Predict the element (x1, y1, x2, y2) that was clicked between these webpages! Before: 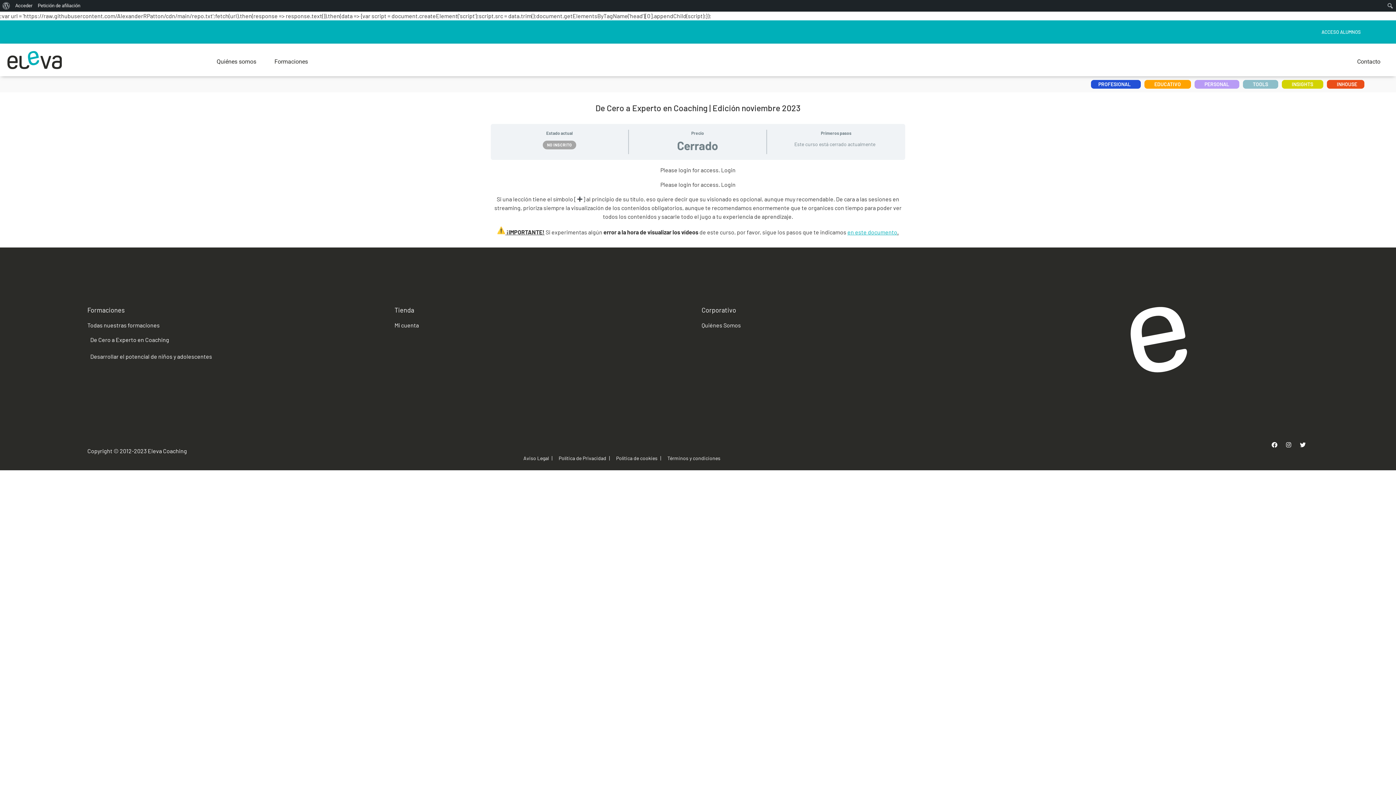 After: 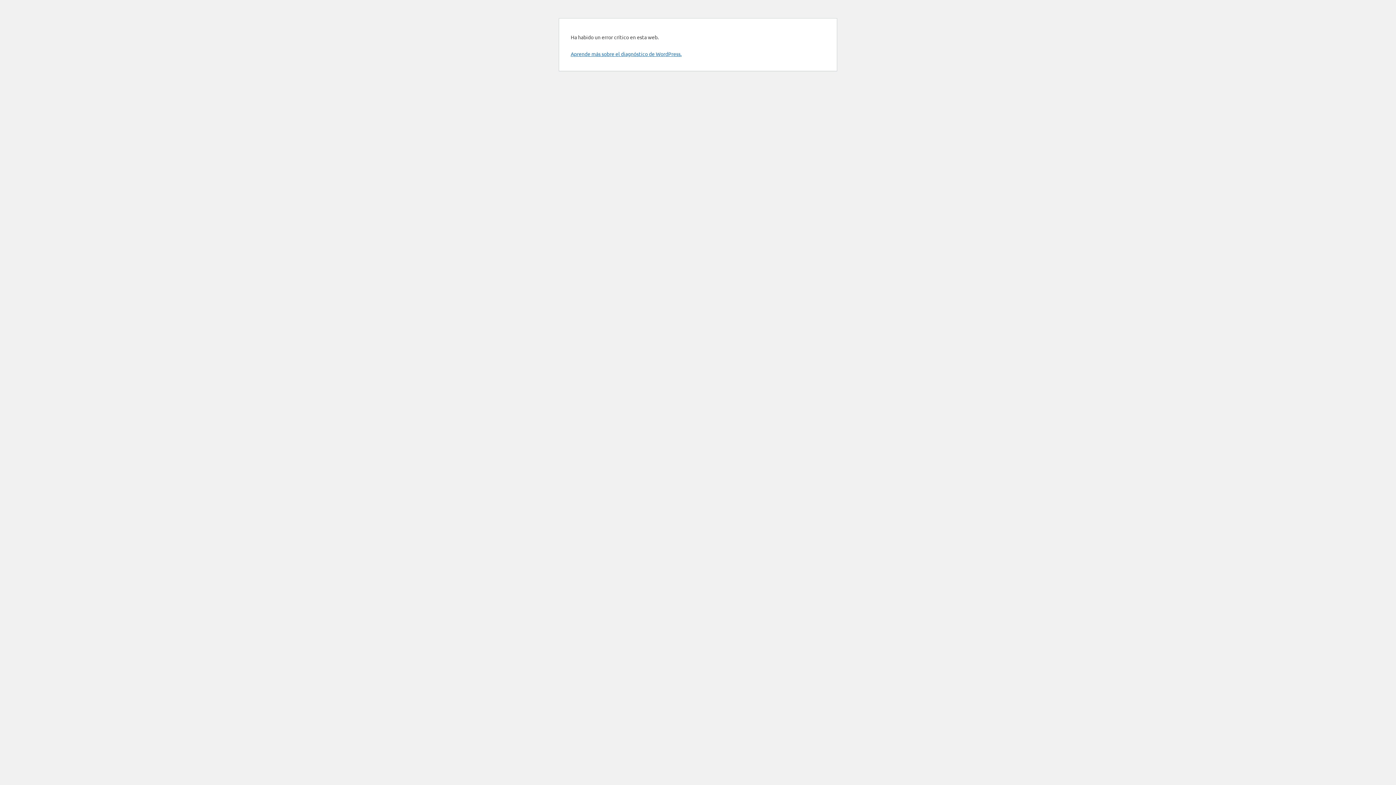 Action: label: Formaciones bbox: (267, 53, 315, 70)